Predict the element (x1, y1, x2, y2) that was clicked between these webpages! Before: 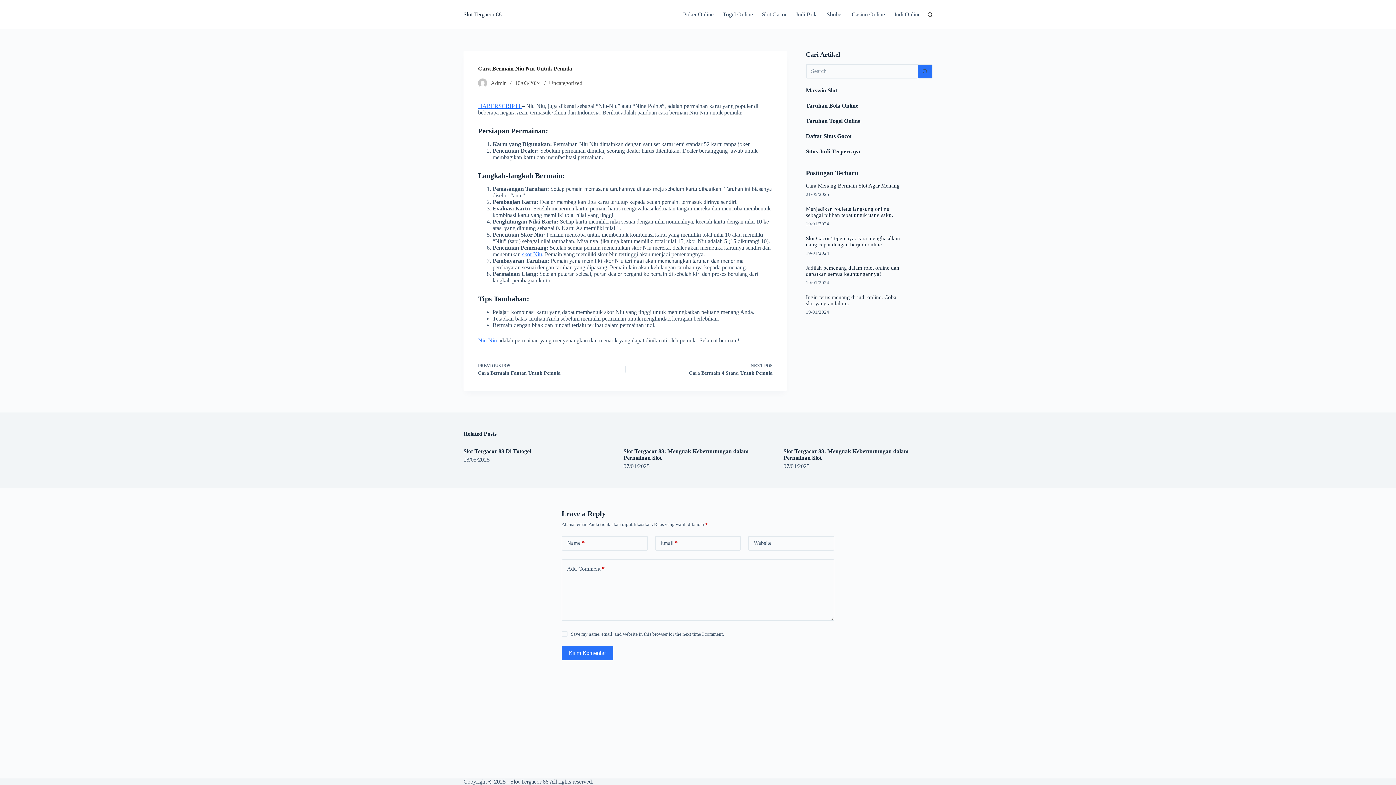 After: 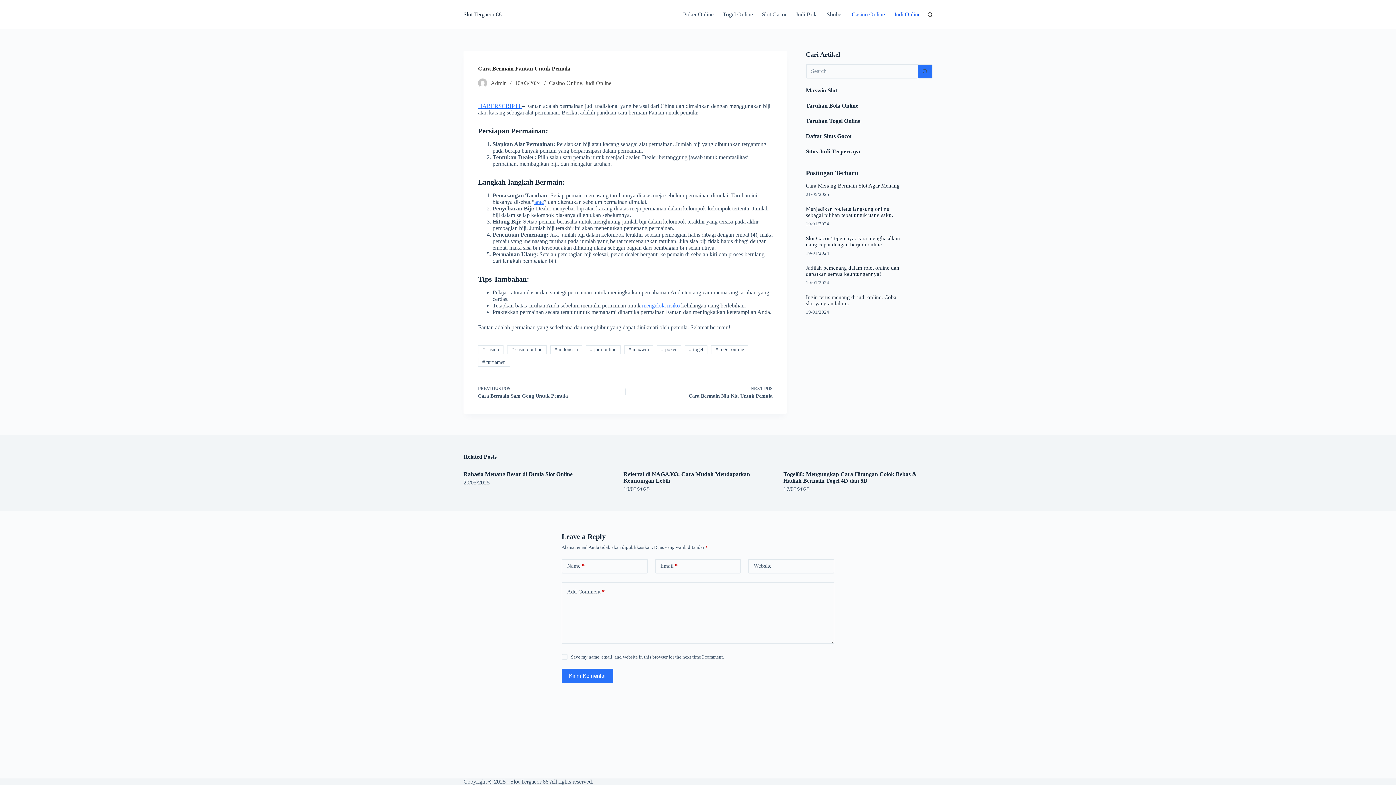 Action: label: PREVIOUS POS
Cara Bermain Fantan Untuk Pemula bbox: (478, 362, 613, 376)